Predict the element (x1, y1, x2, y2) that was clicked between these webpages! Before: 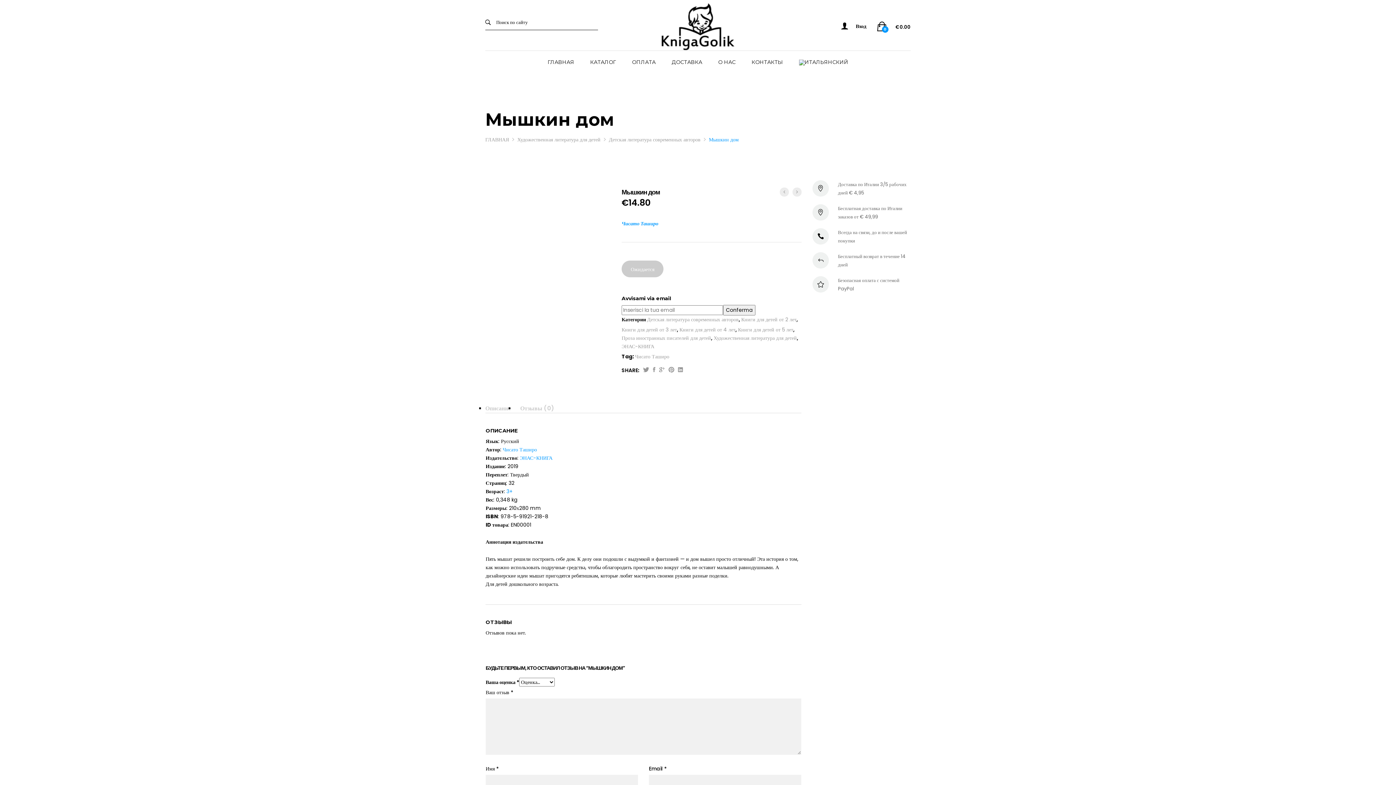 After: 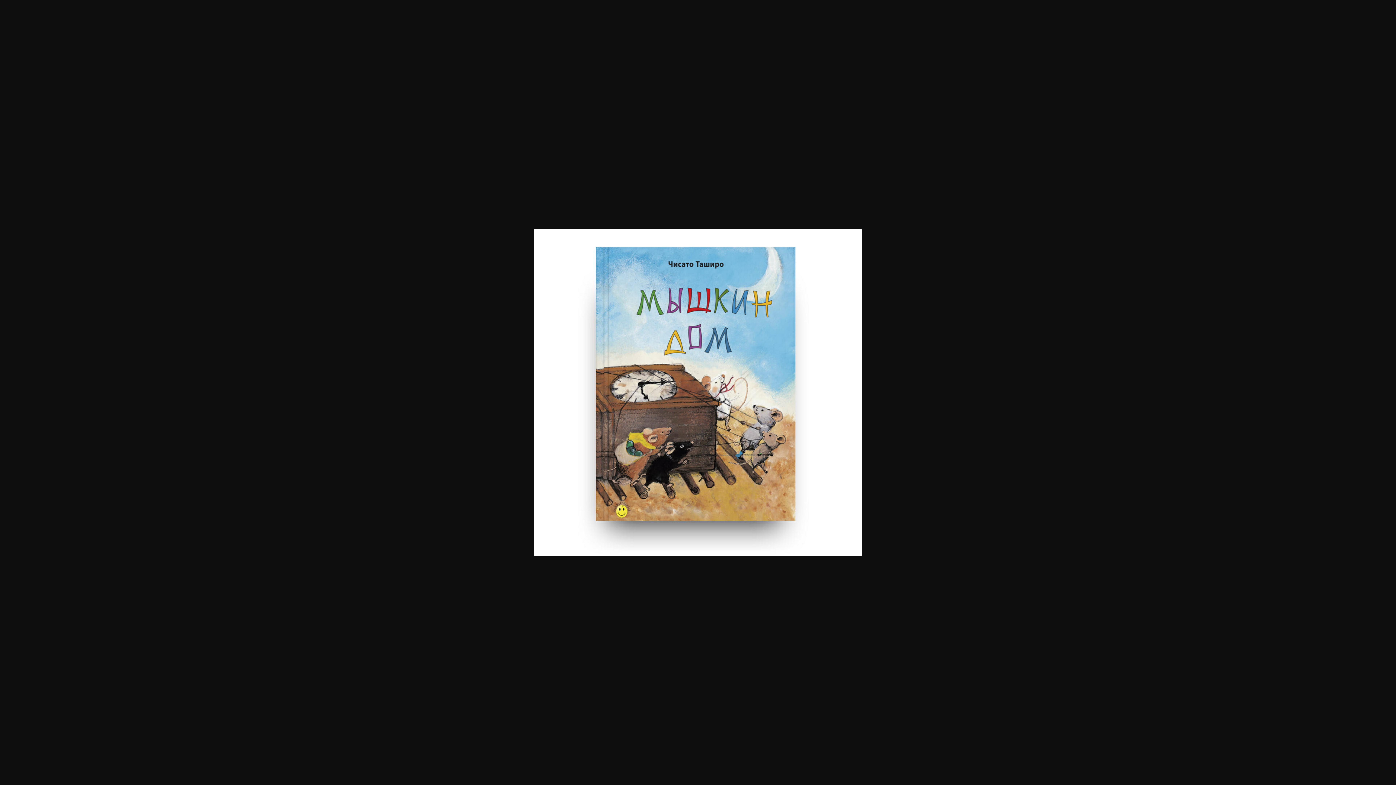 Action: bbox: (485, 180, 610, 305)